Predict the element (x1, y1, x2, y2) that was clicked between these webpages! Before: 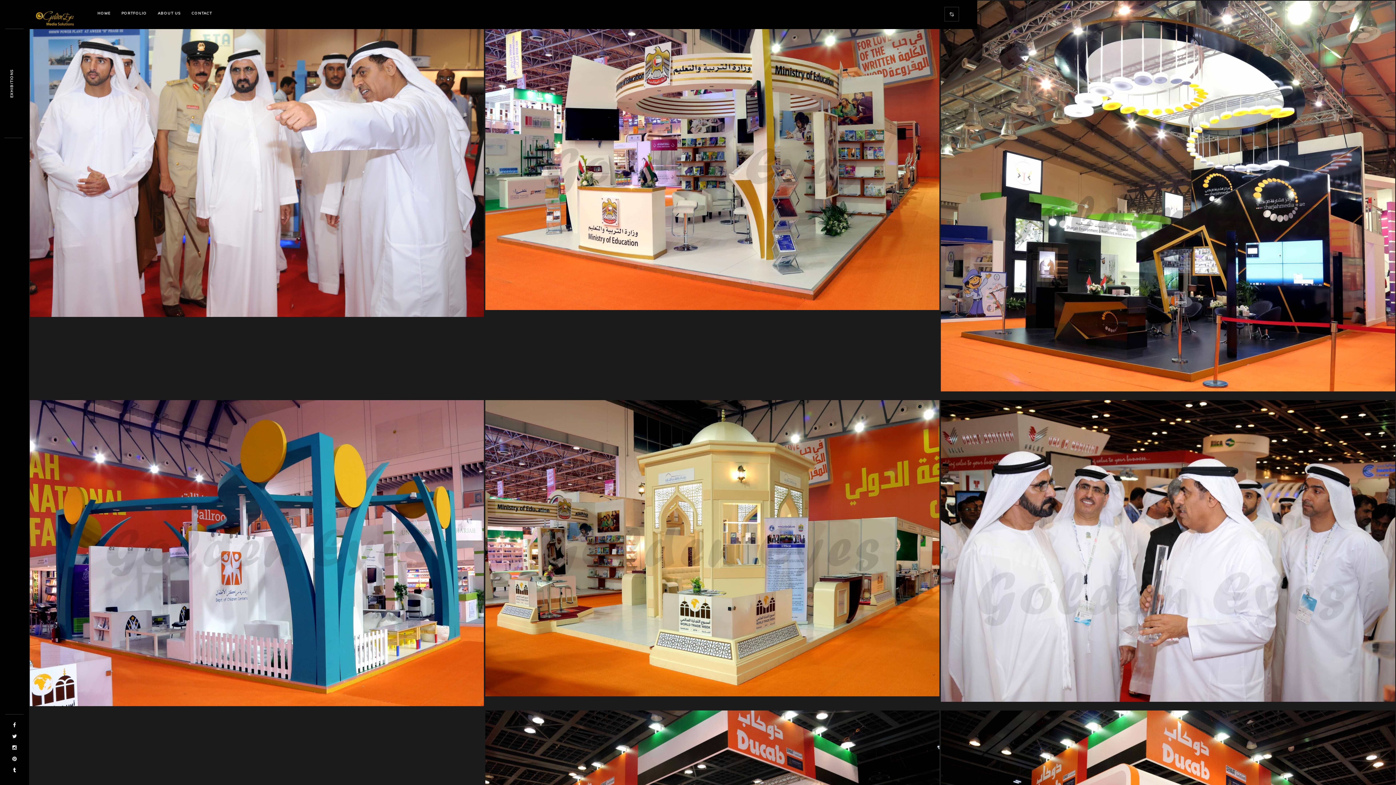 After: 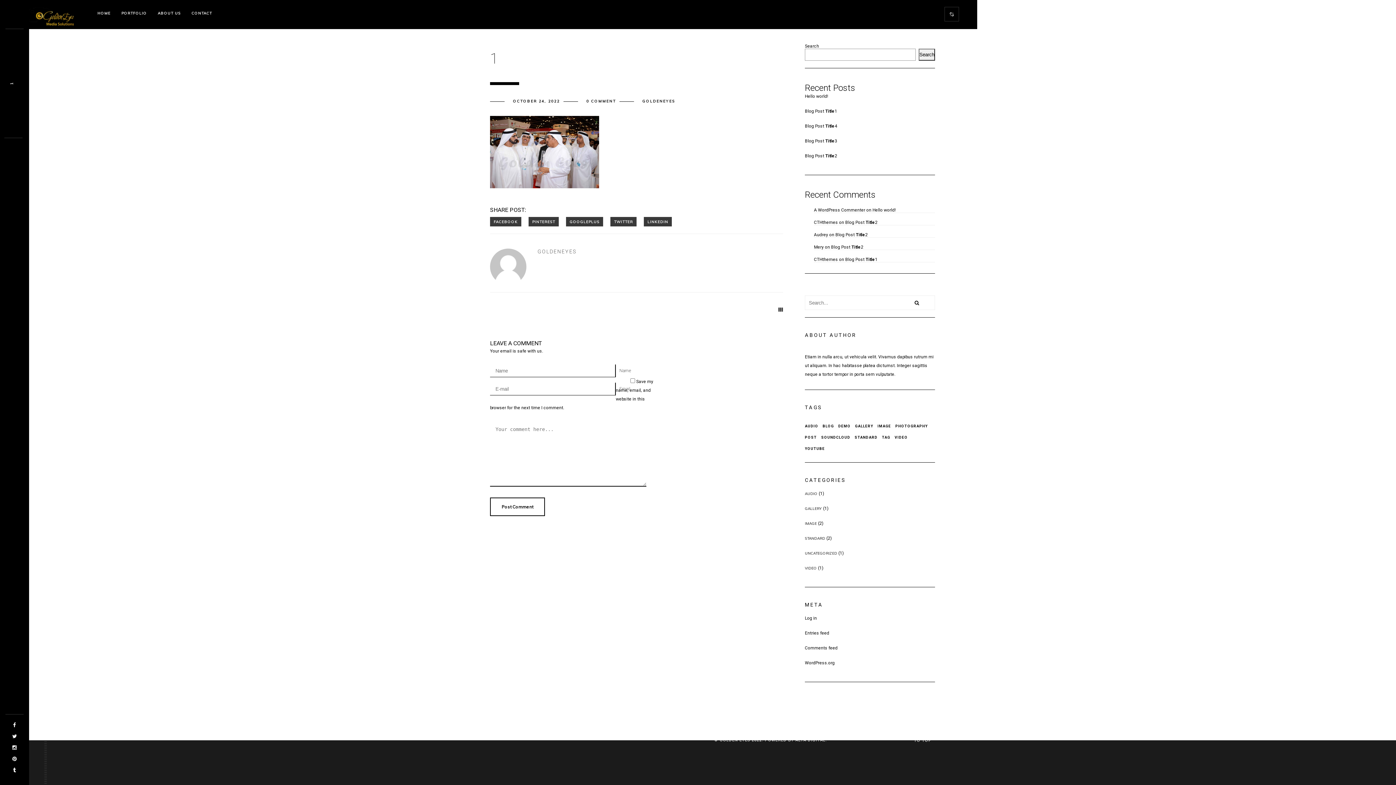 Action: bbox: (941, 548, 1395, 553)